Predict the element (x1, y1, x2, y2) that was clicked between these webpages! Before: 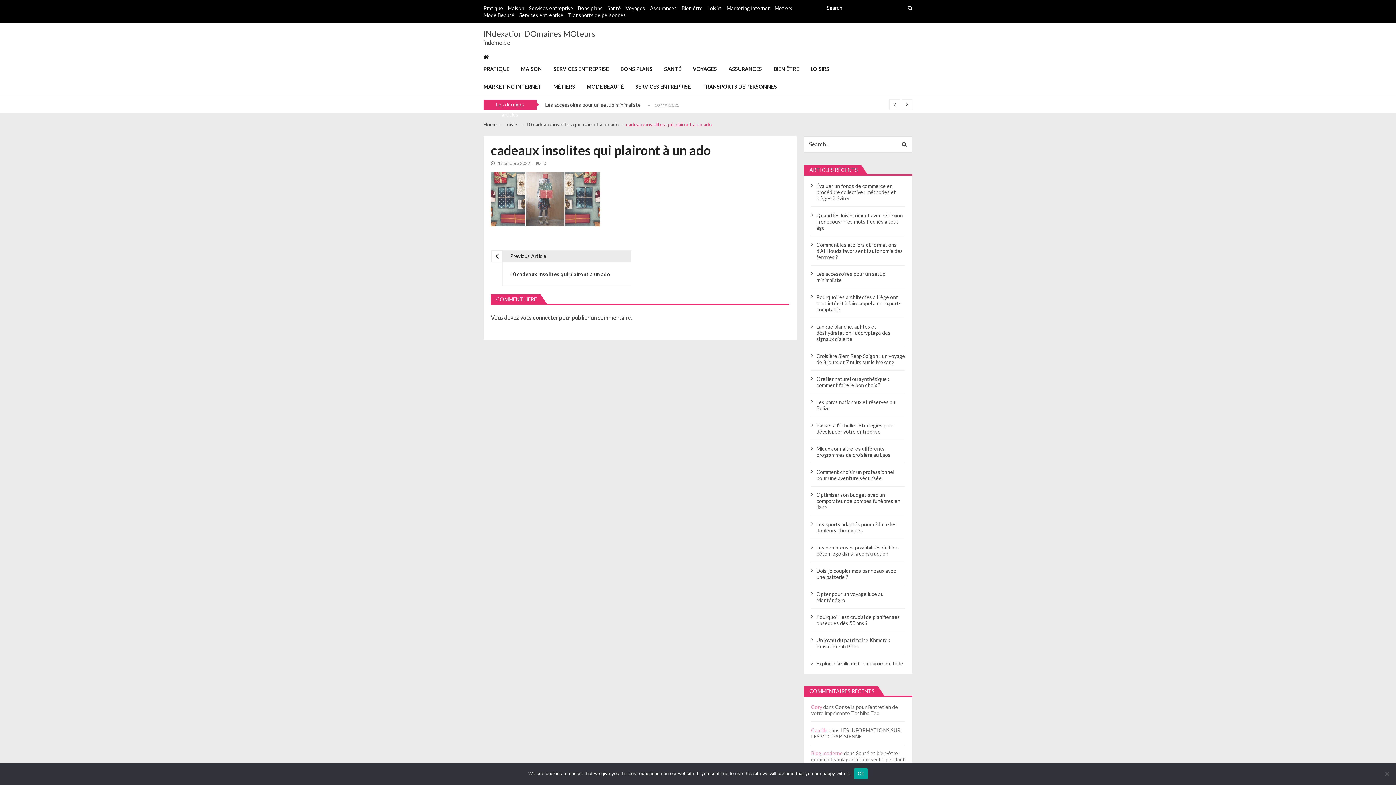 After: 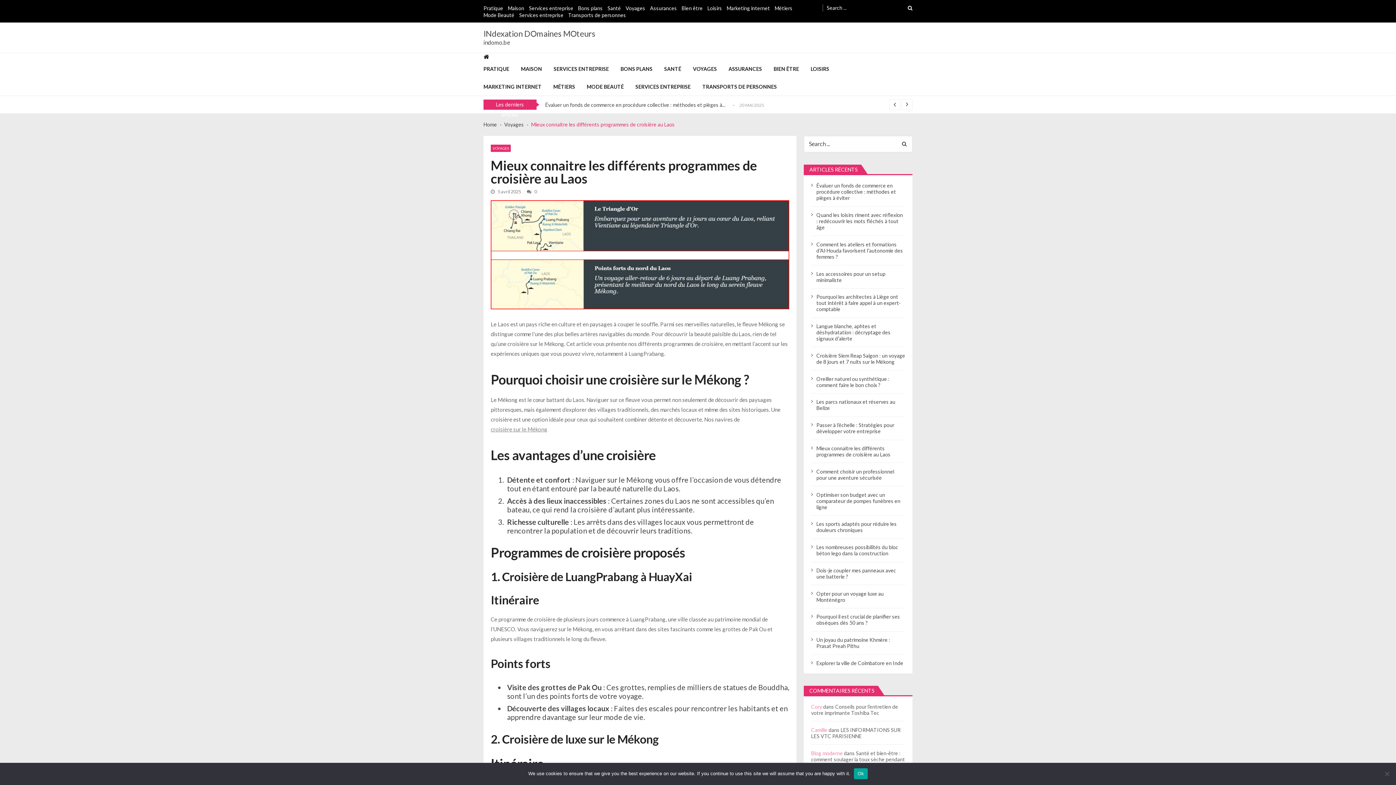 Action: label: Mieux connaitre les différents programmes de croisière au Laos bbox: (816, 445, 905, 458)